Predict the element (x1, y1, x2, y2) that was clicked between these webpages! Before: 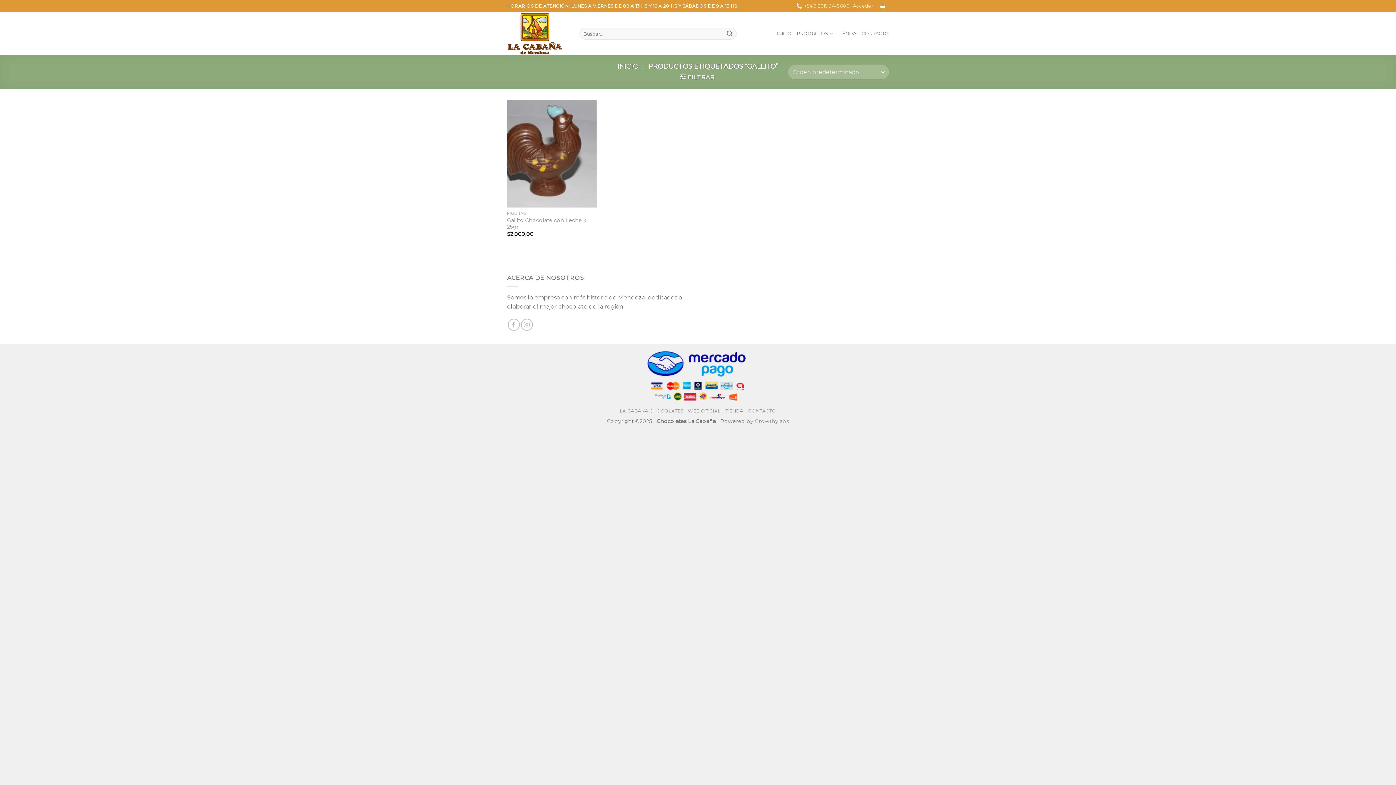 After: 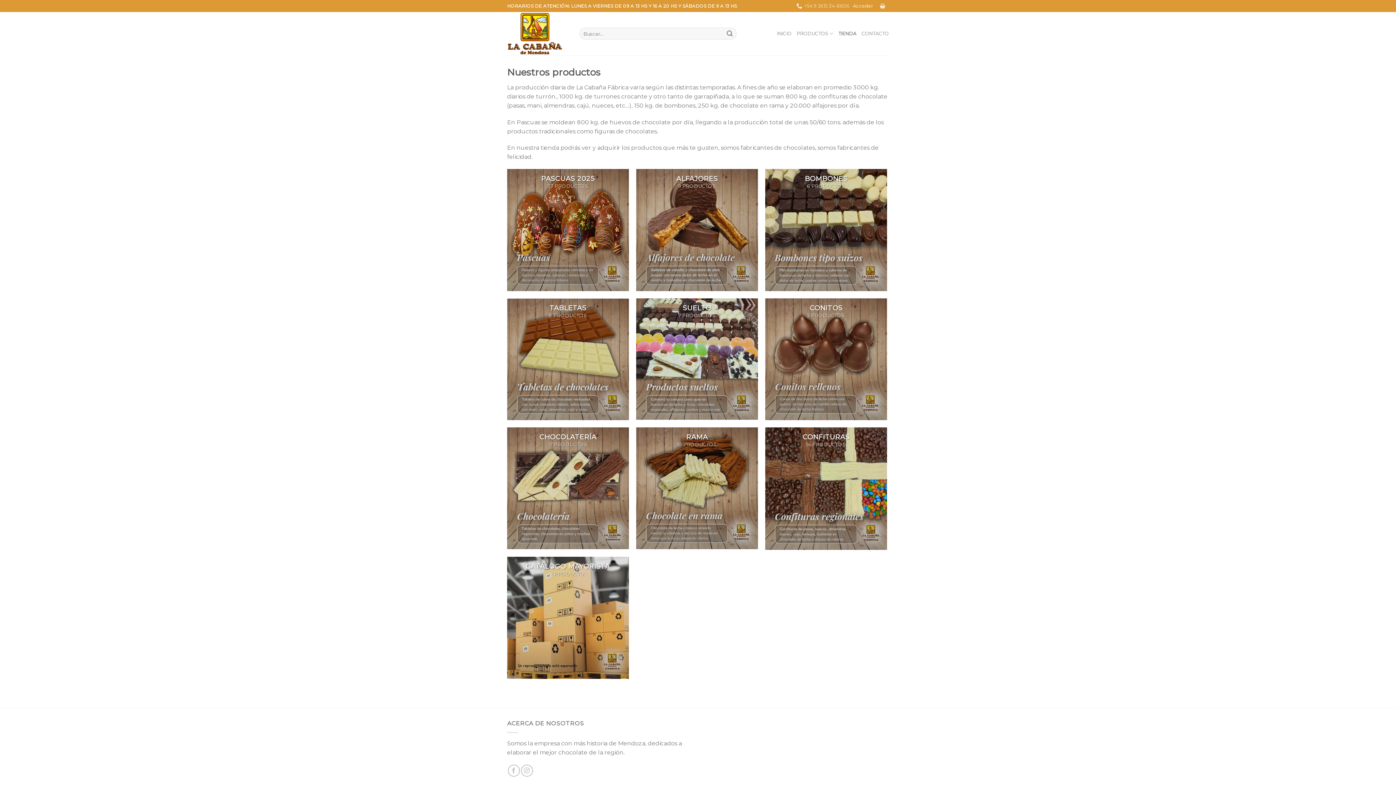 Action: bbox: (725, 408, 743, 413) label: TIENDA